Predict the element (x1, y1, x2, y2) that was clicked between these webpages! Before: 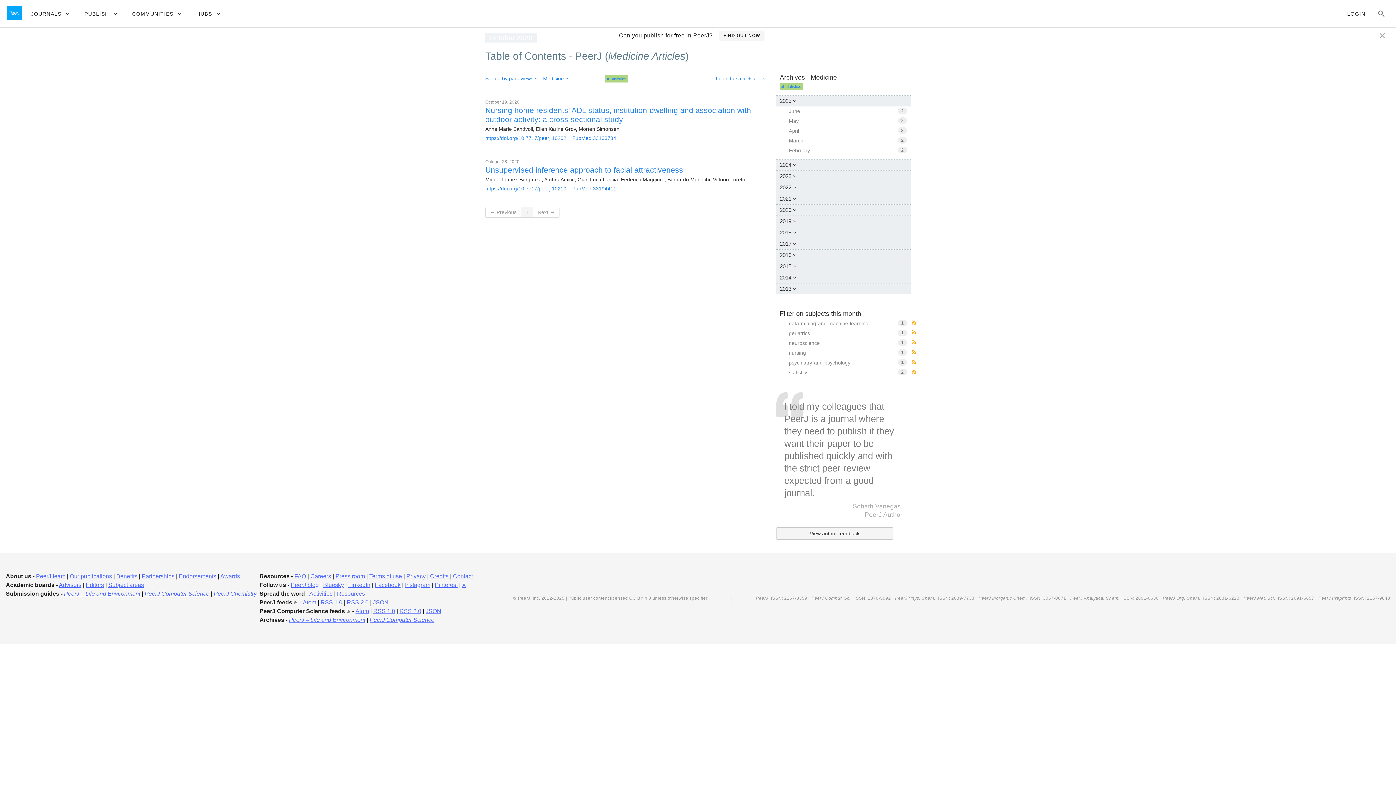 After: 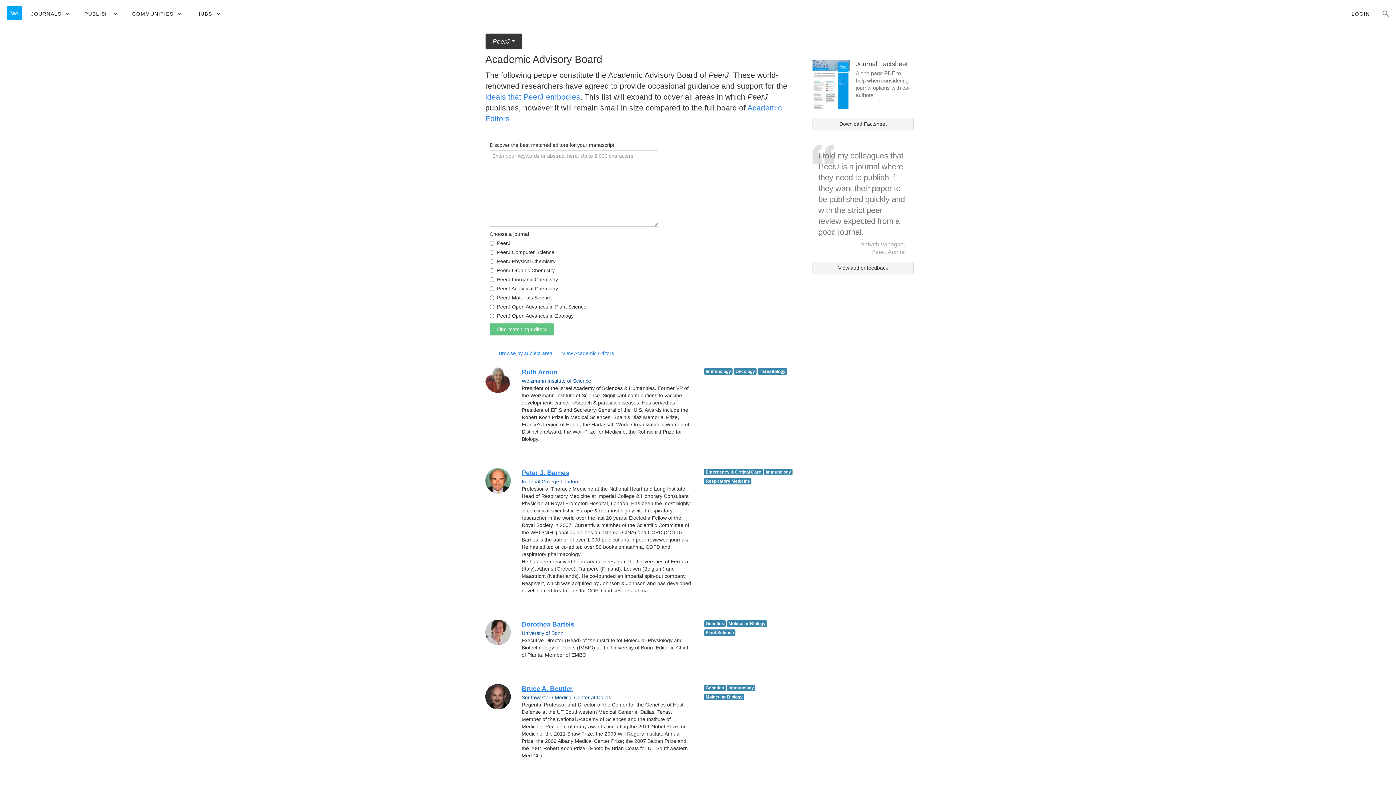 Action: label: Advisors bbox: (58, 582, 81, 588)